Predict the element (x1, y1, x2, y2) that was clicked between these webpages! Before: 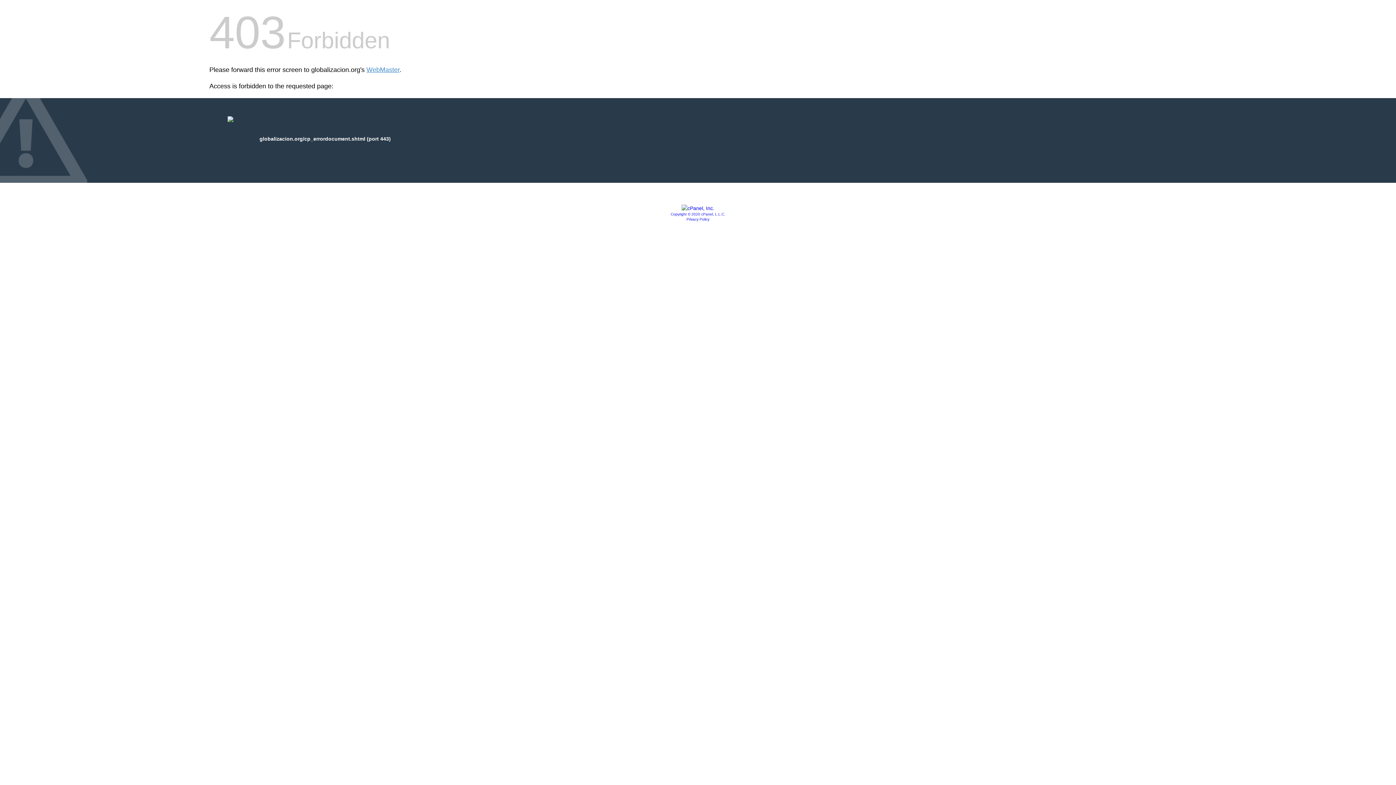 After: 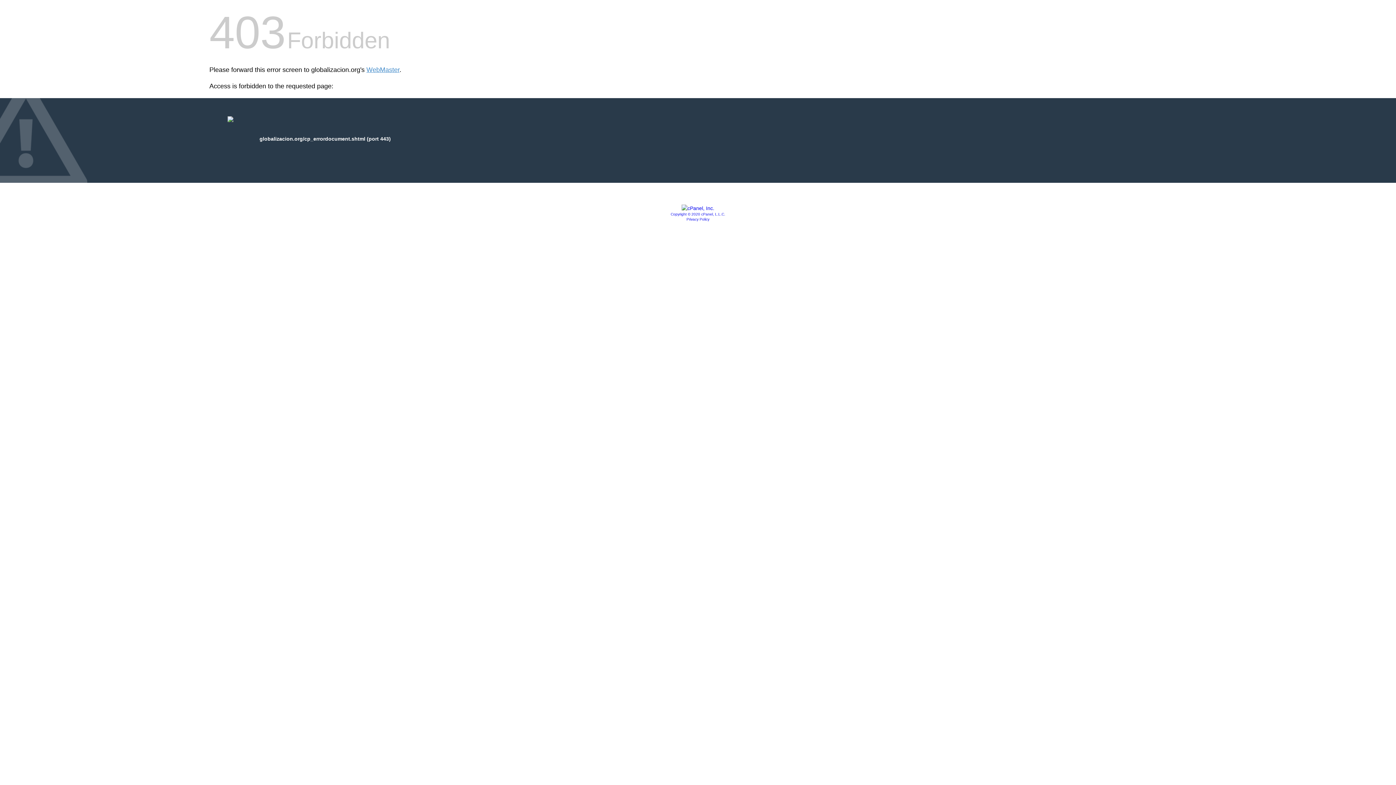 Action: label: Copyright © 2020 cPanel, L.L.C. bbox: (670, 212, 725, 216)